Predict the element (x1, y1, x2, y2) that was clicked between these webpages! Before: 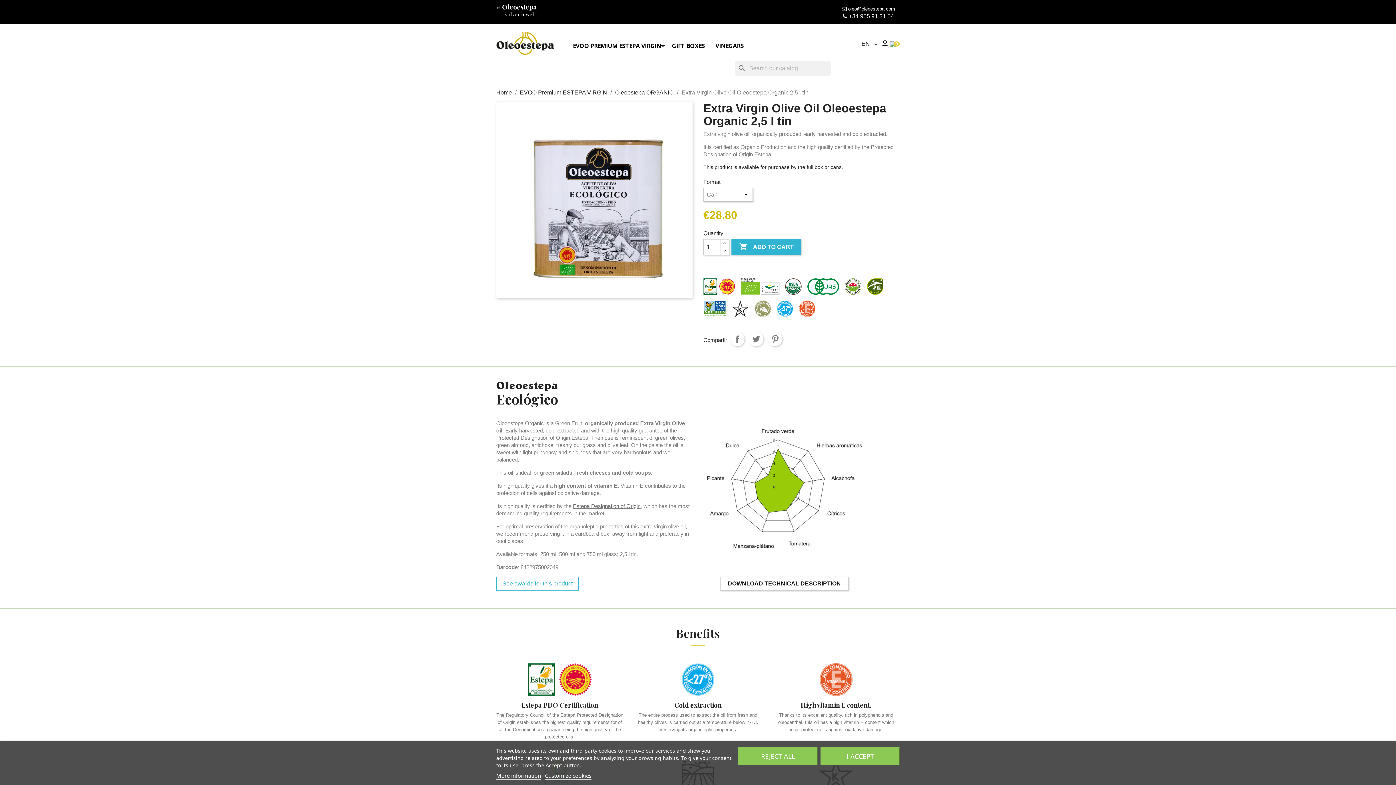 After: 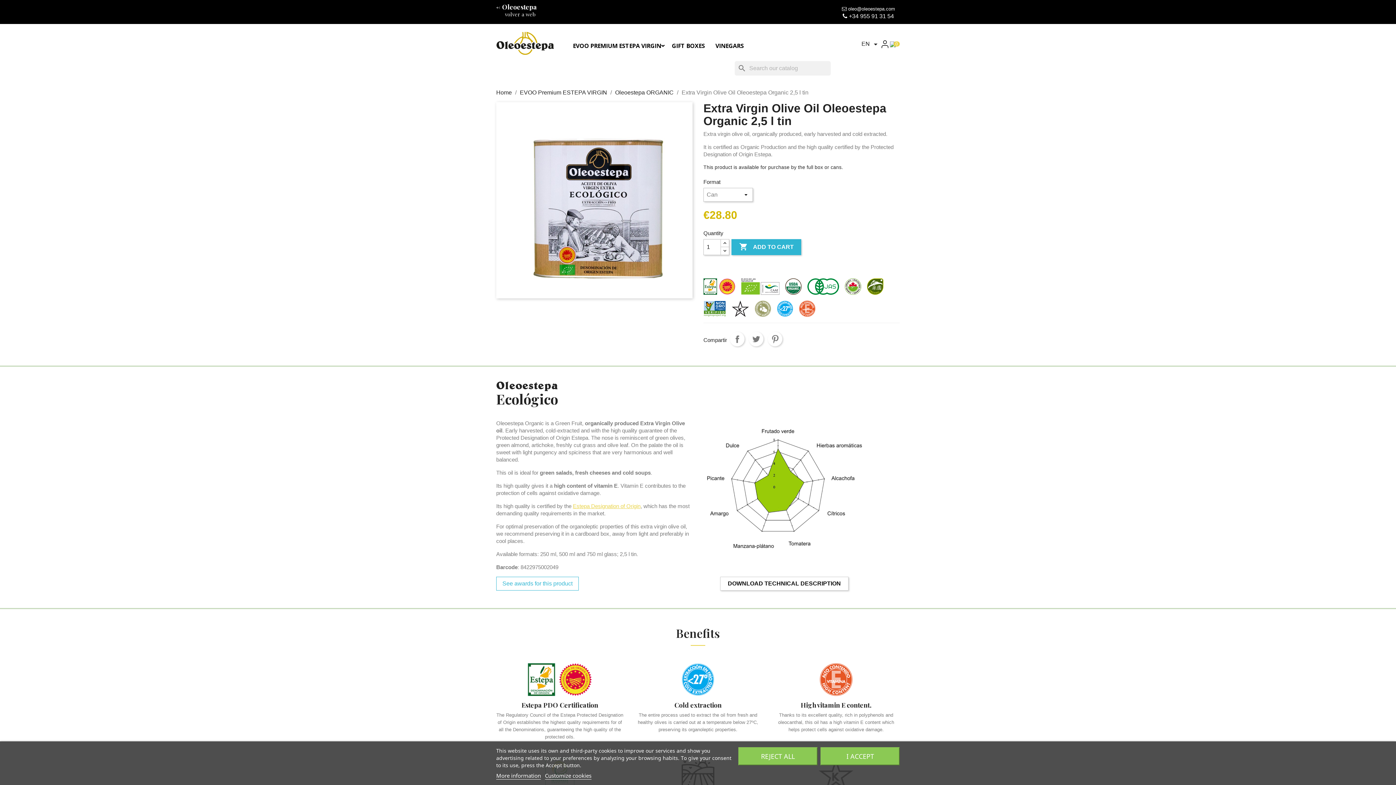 Action: label: Estepa Designation of Origin bbox: (573, 503, 640, 509)